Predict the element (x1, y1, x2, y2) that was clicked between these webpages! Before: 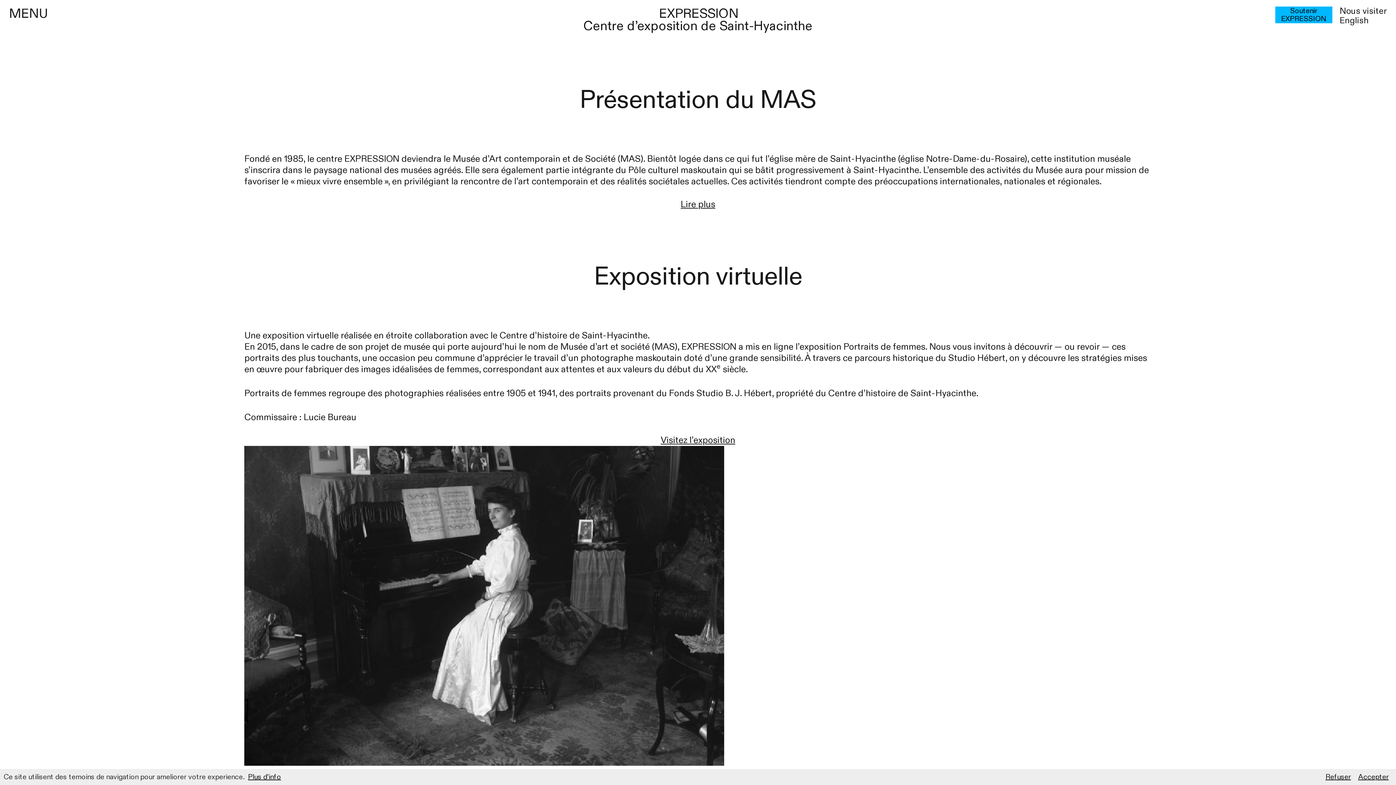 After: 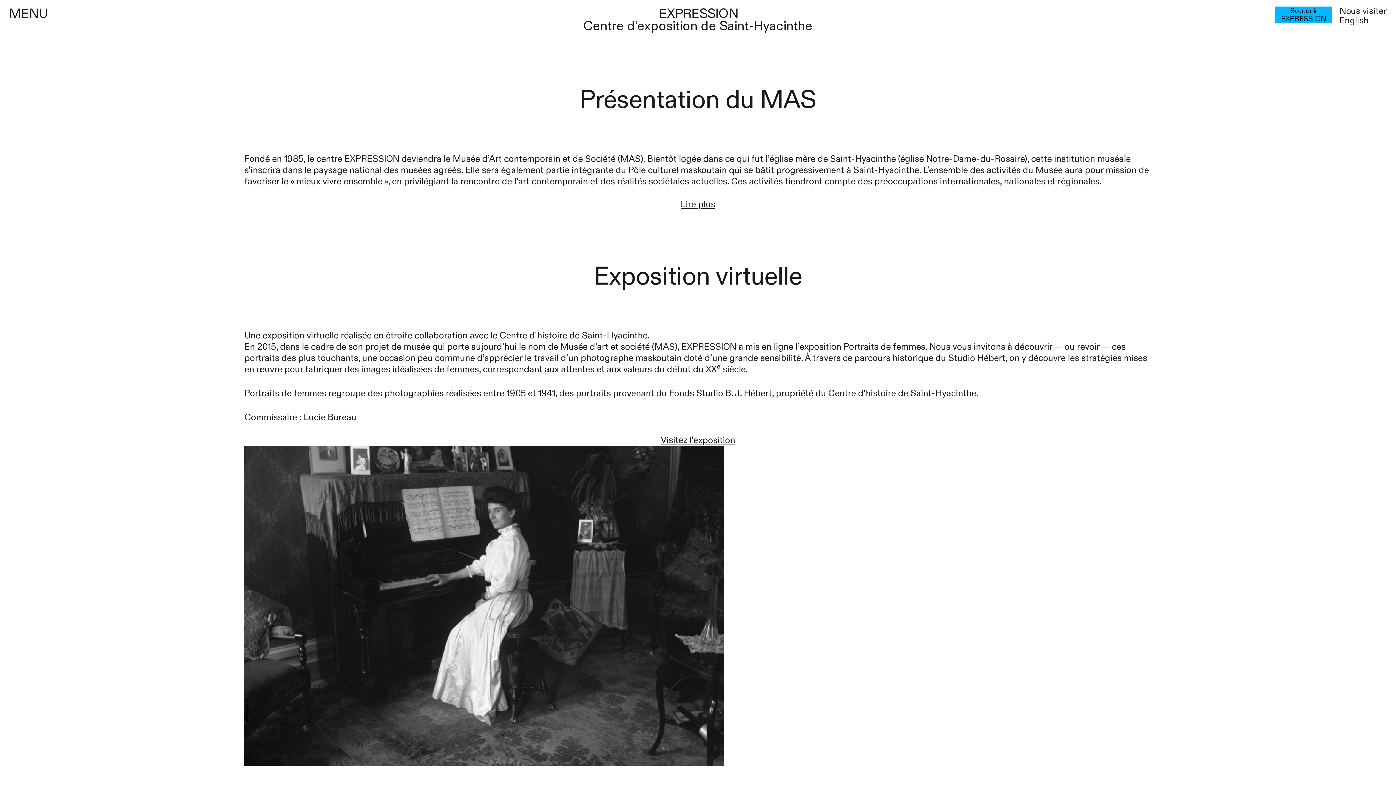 Action: bbox: (1354, 773, 1392, 781) label: Accepter